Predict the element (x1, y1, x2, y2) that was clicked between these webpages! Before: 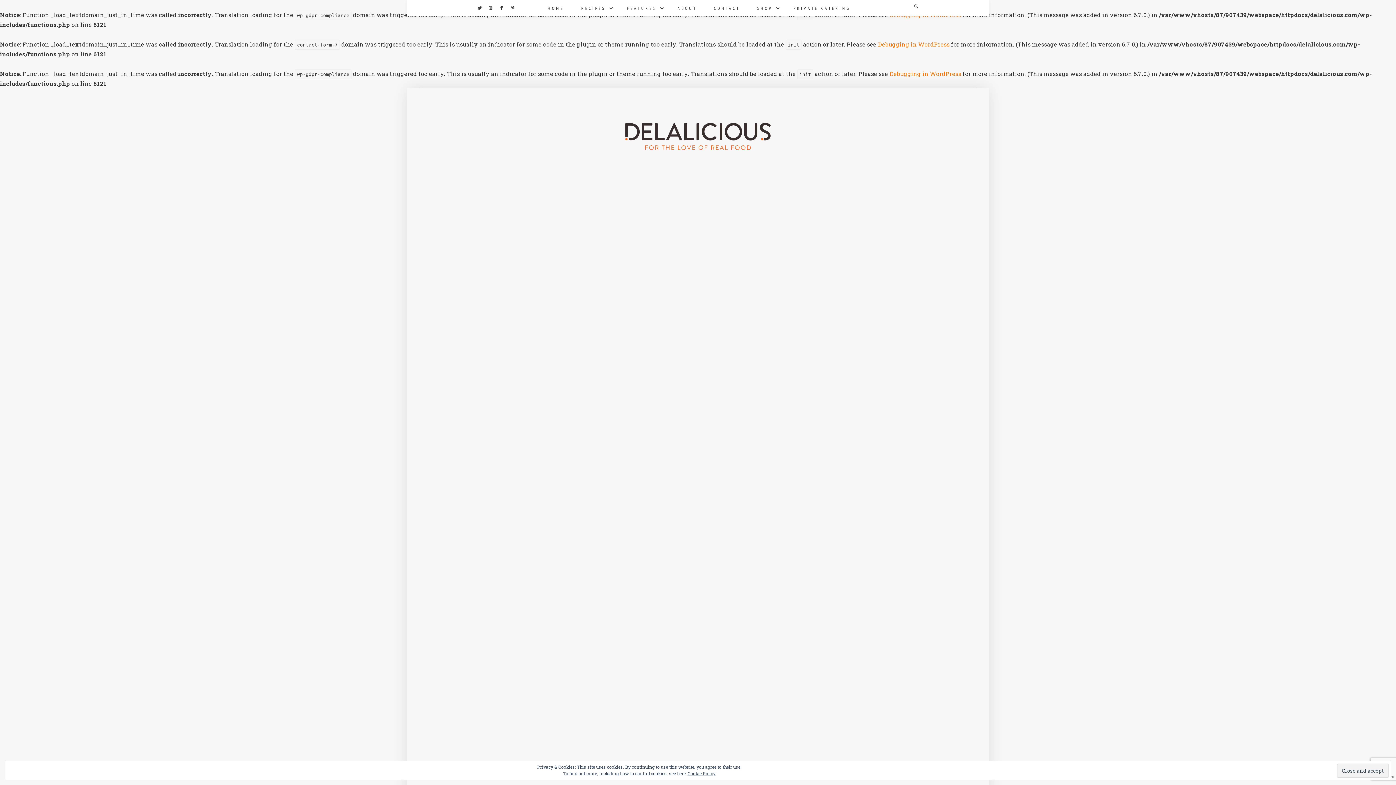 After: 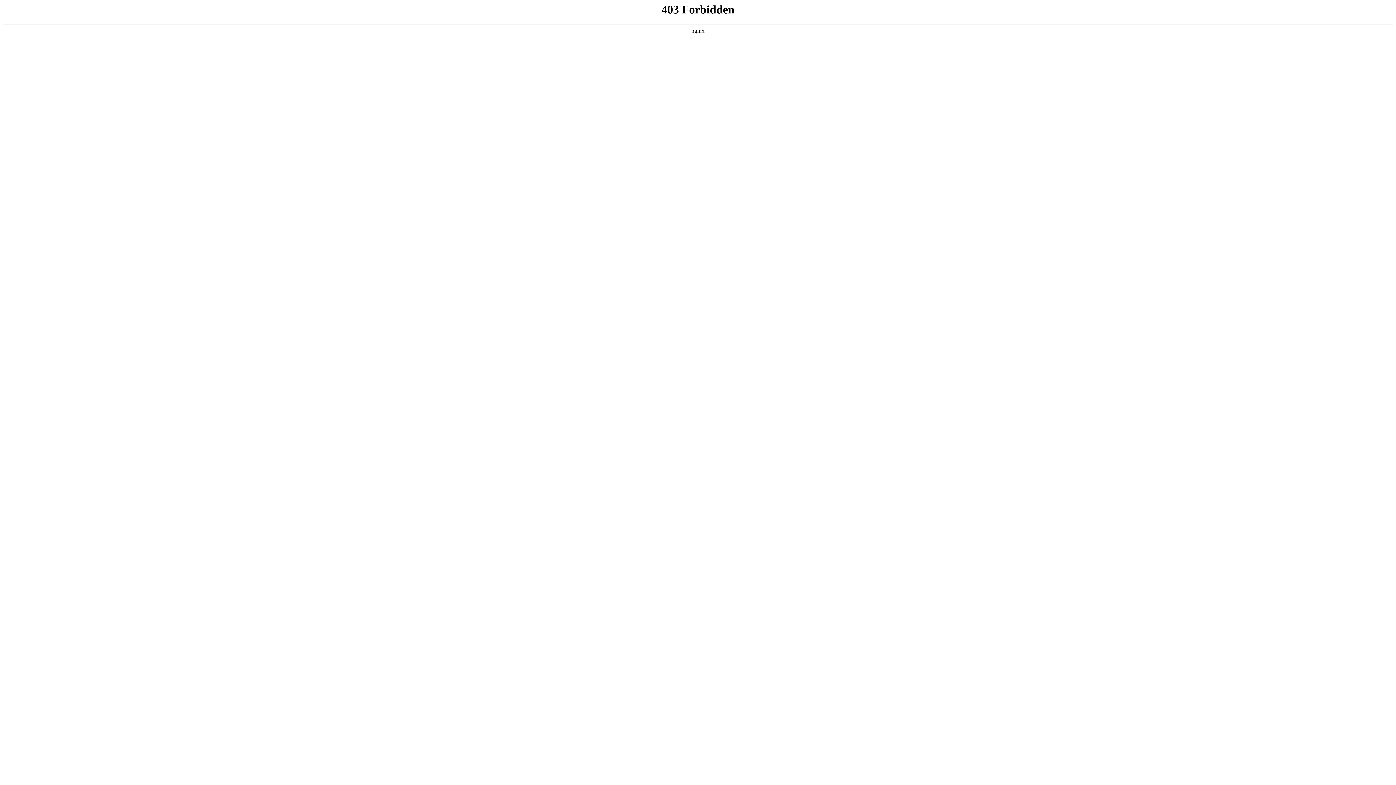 Action: bbox: (878, 40, 949, 48) label: Debugging in WordPress